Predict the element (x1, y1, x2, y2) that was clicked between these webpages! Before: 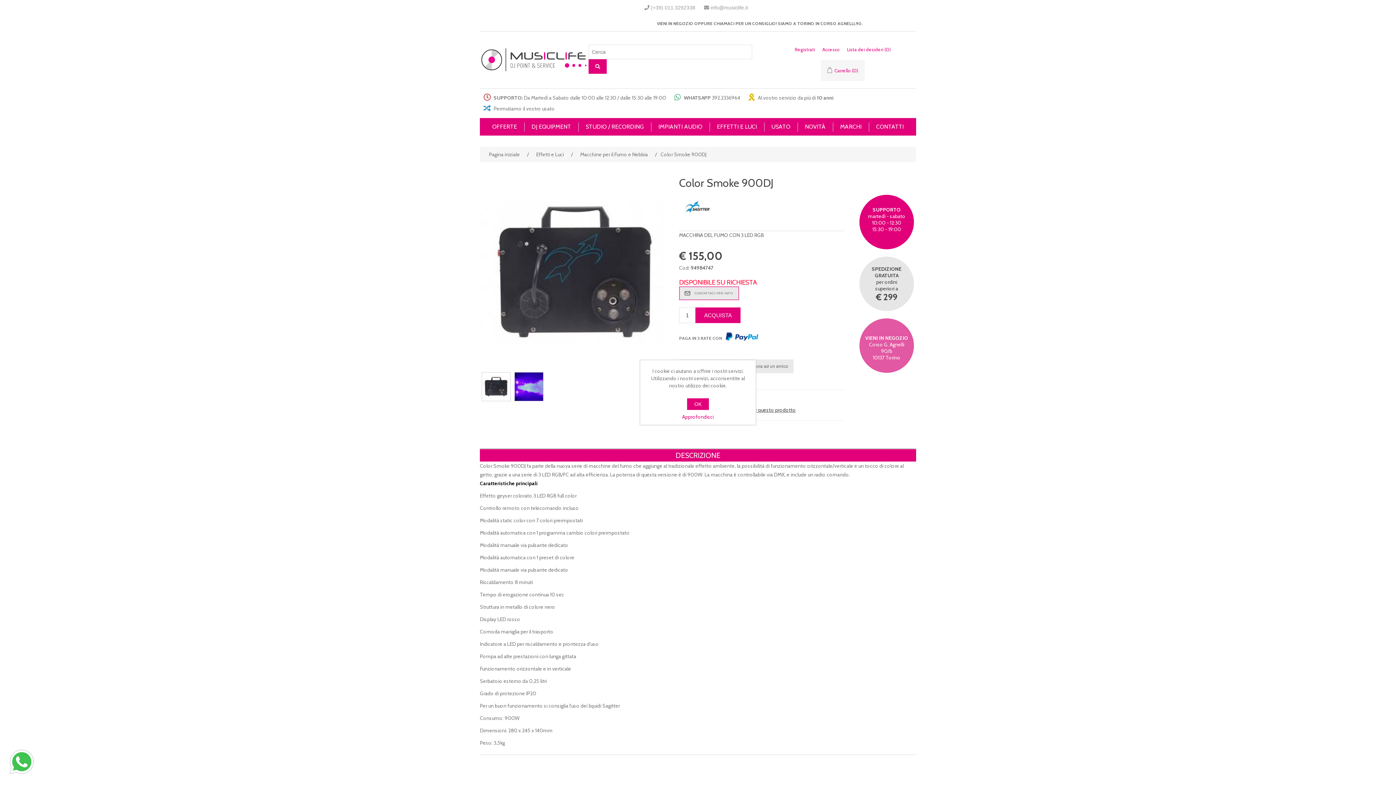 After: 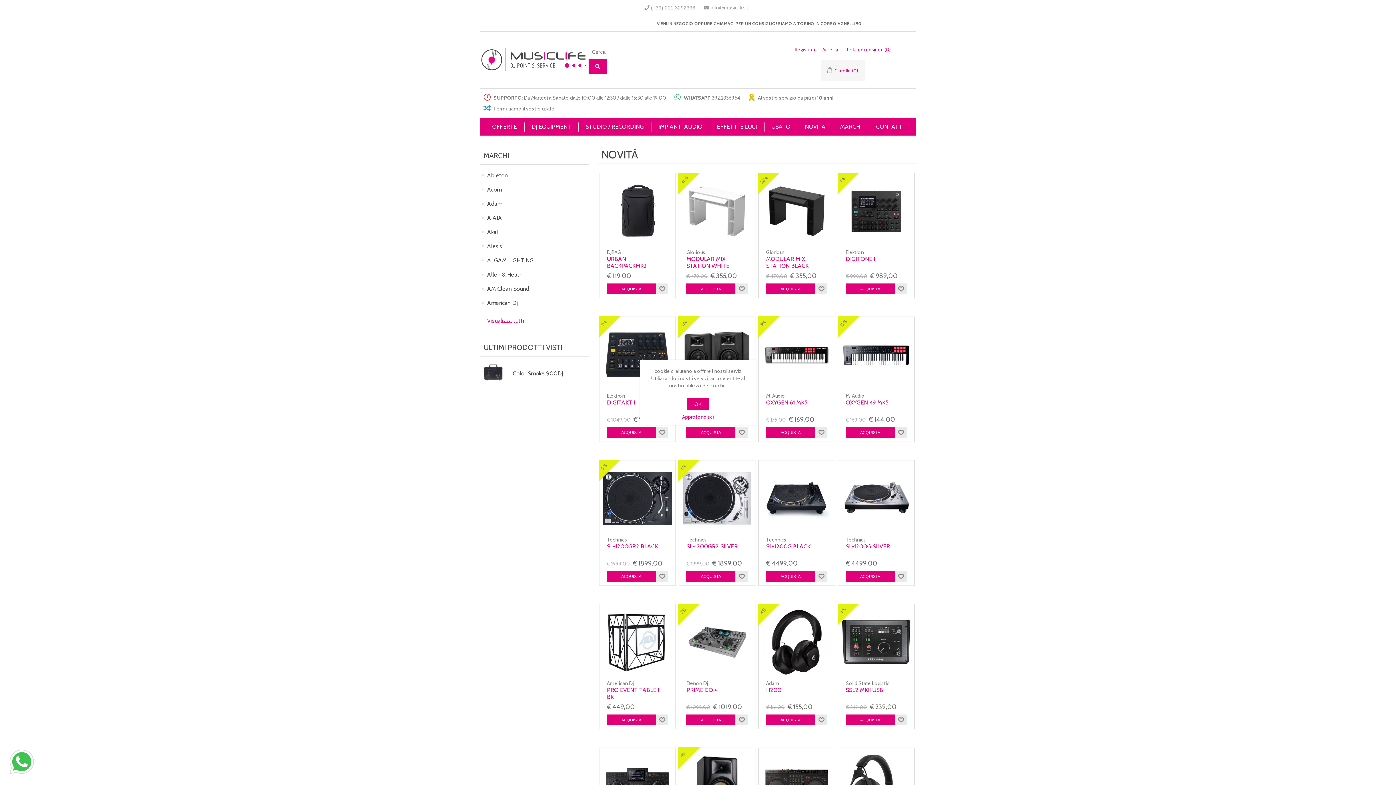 Action: bbox: (797, 121, 833, 132) label: NOVITÀ